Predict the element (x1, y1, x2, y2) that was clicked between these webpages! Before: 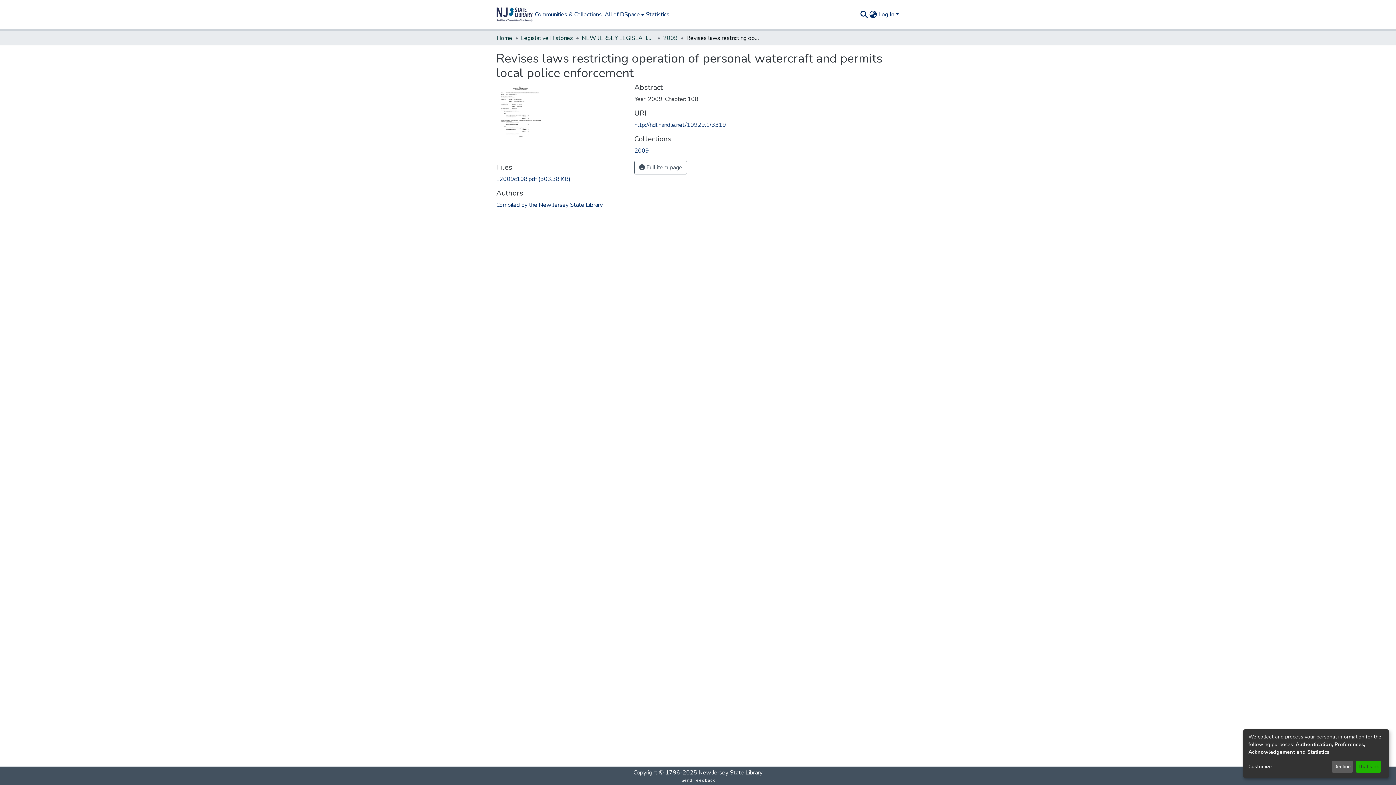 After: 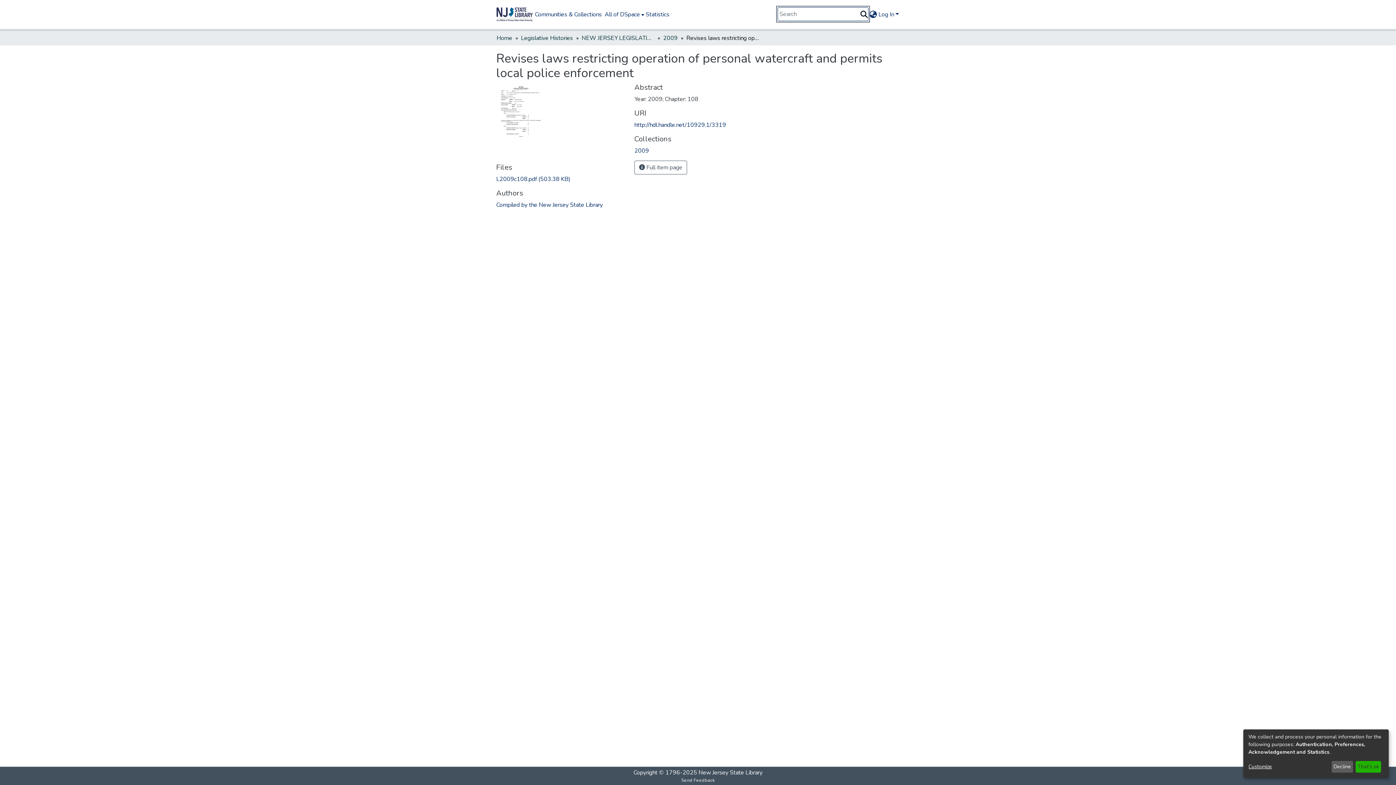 Action: label: Submit search bbox: (859, 10, 868, 18)